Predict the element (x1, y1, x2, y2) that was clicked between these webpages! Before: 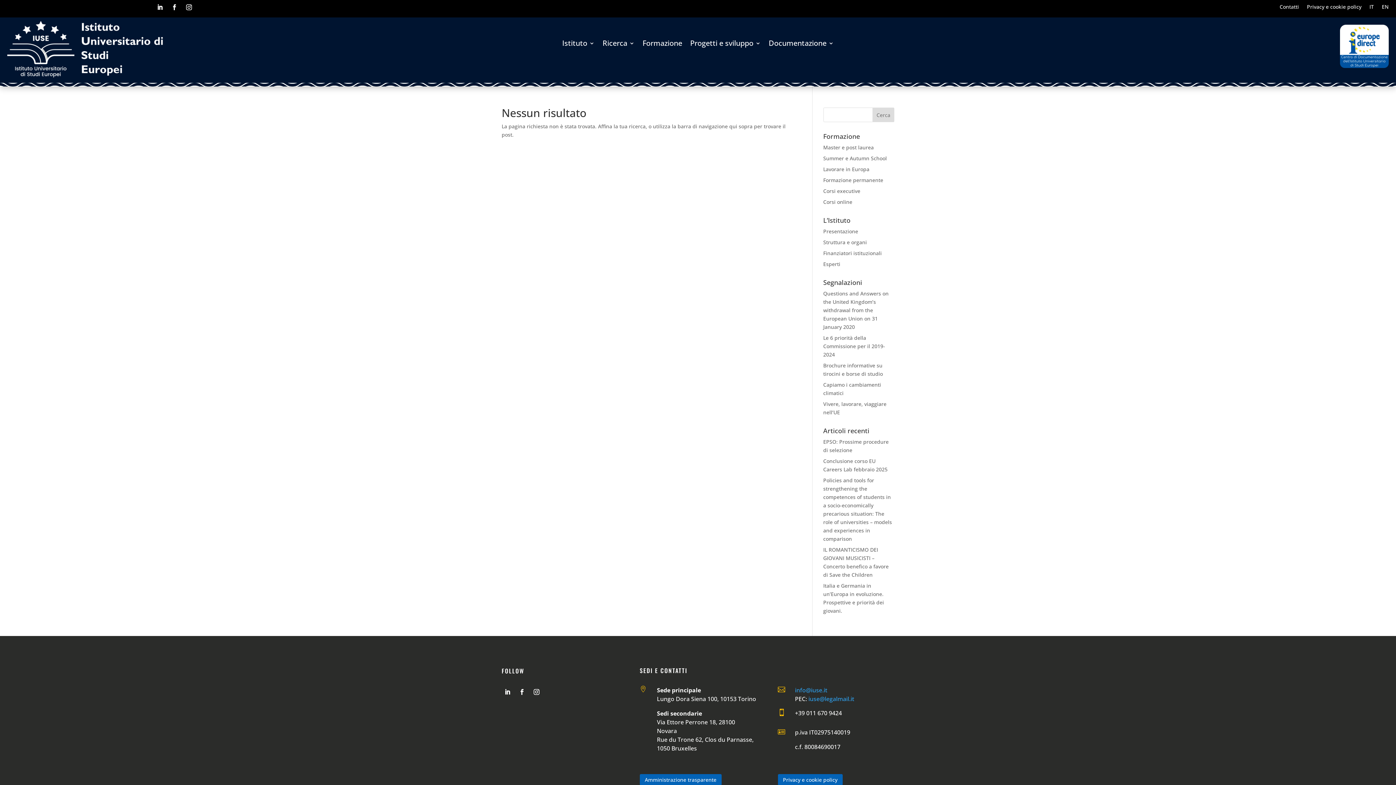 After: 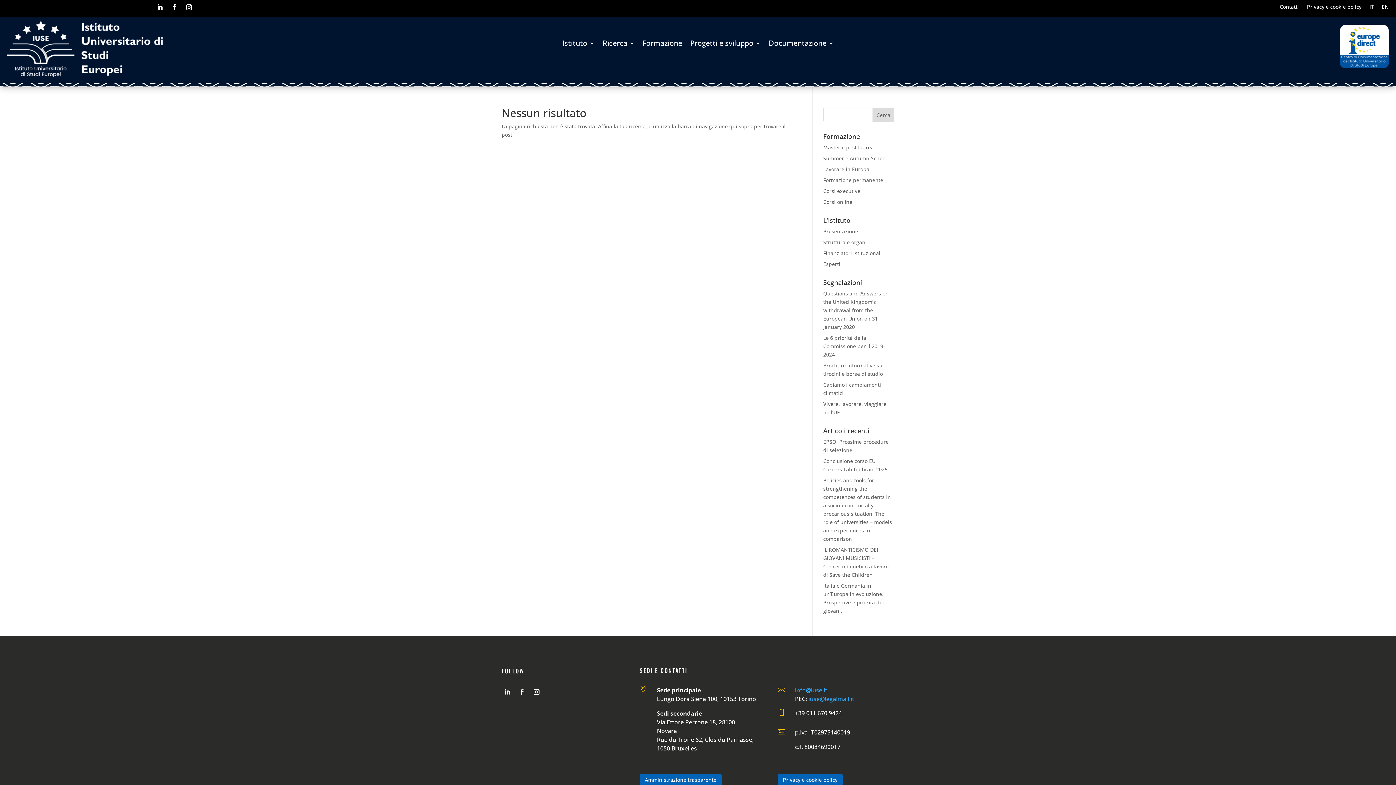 Action: bbox: (823, 155, 887, 161) label: Summer e Autumn School